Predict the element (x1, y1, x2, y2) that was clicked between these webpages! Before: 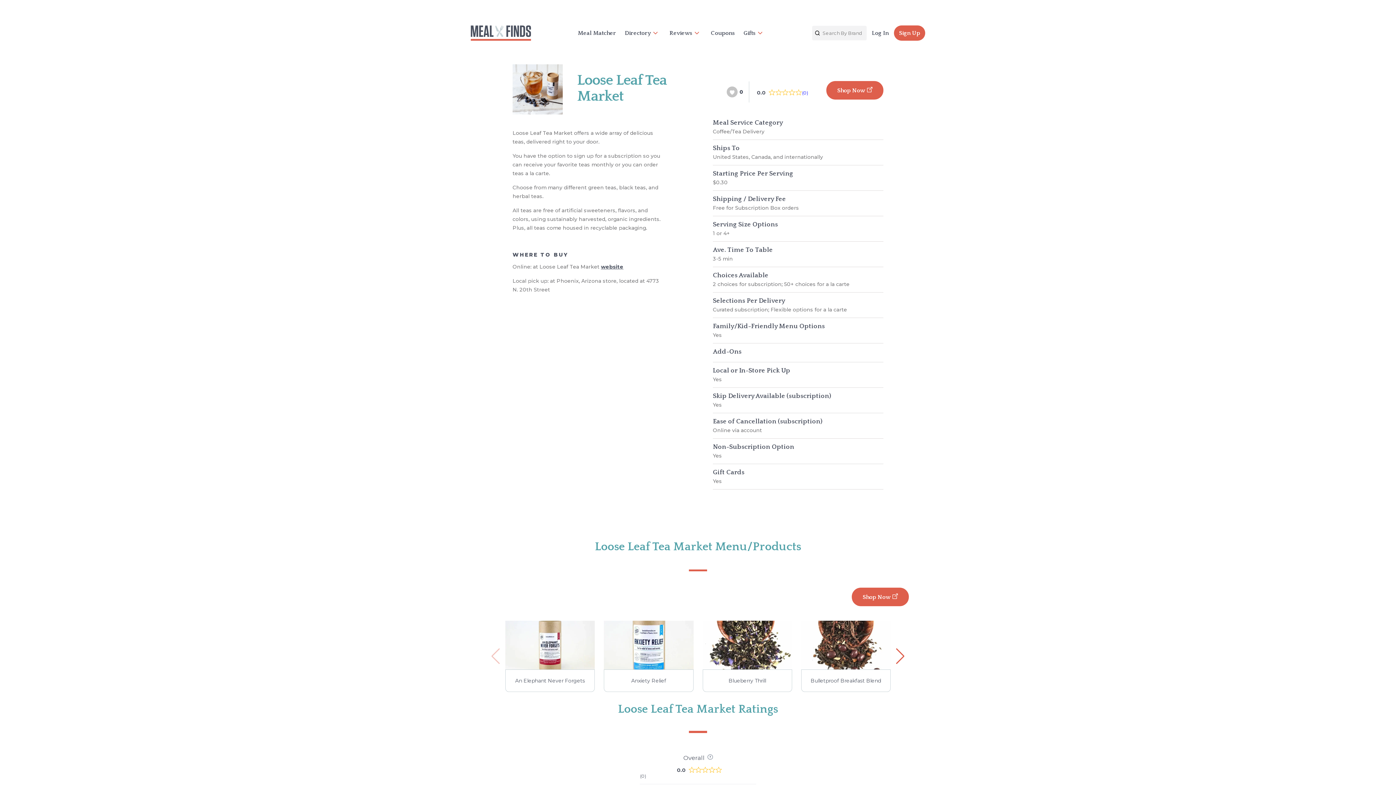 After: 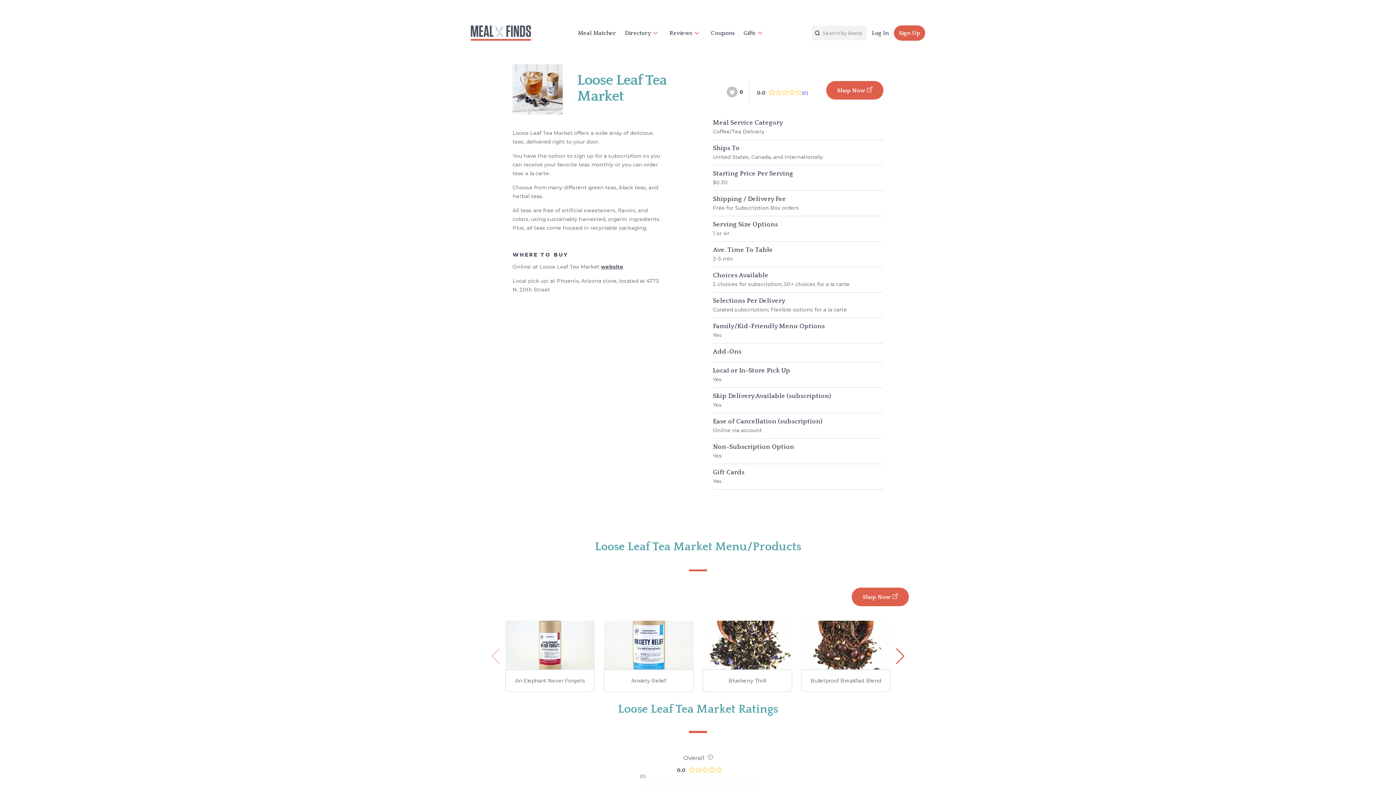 Action: bbox: (707, 754, 712, 759)